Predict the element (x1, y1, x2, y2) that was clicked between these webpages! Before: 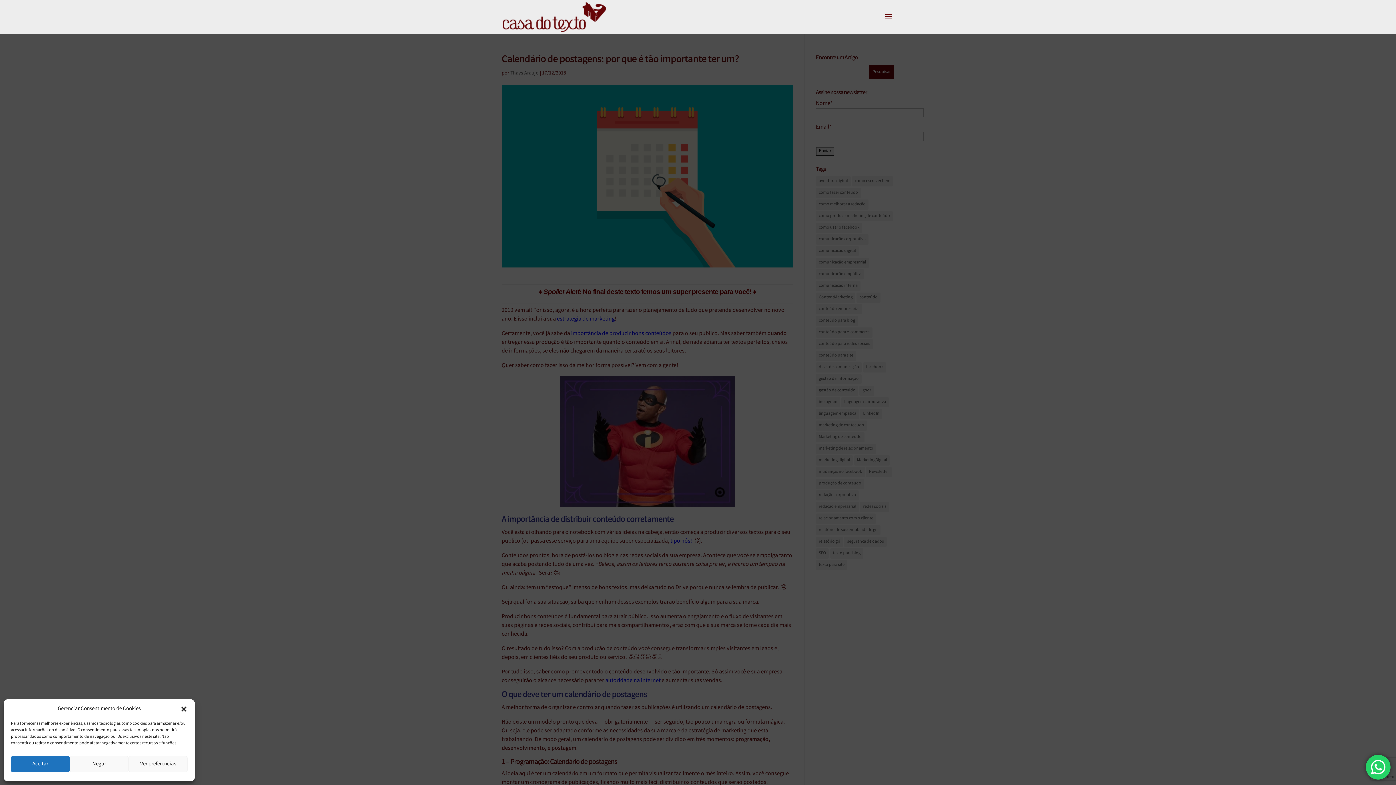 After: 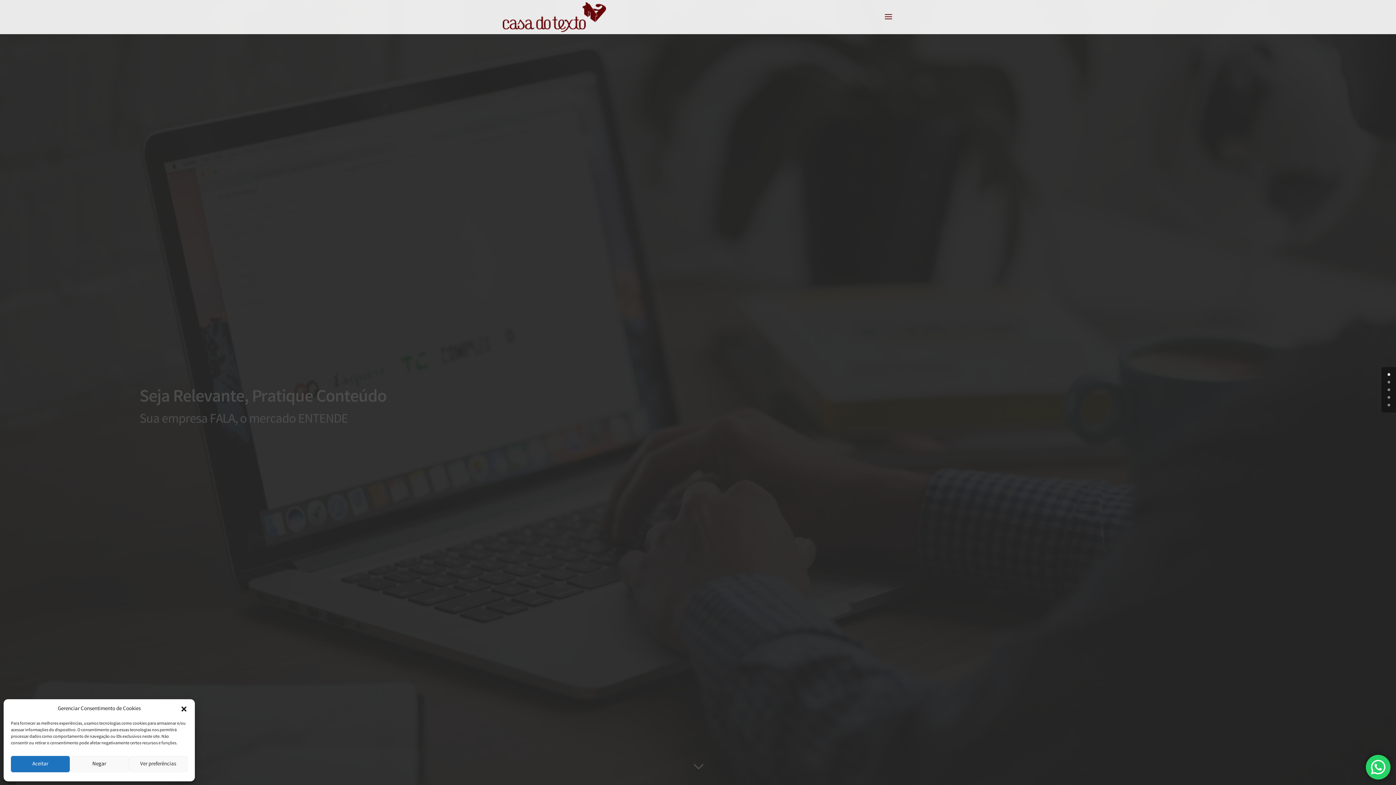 Action: bbox: (502, 13, 606, 21)